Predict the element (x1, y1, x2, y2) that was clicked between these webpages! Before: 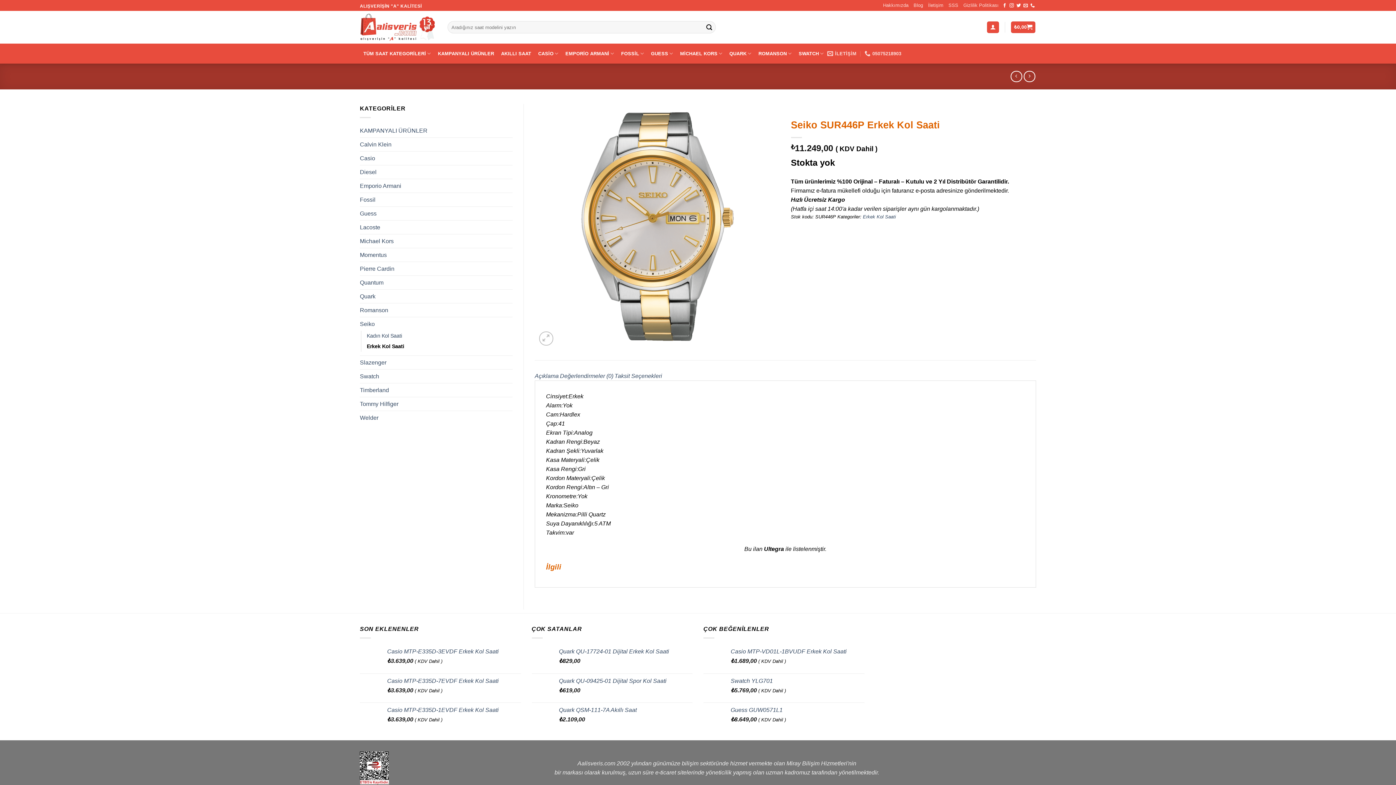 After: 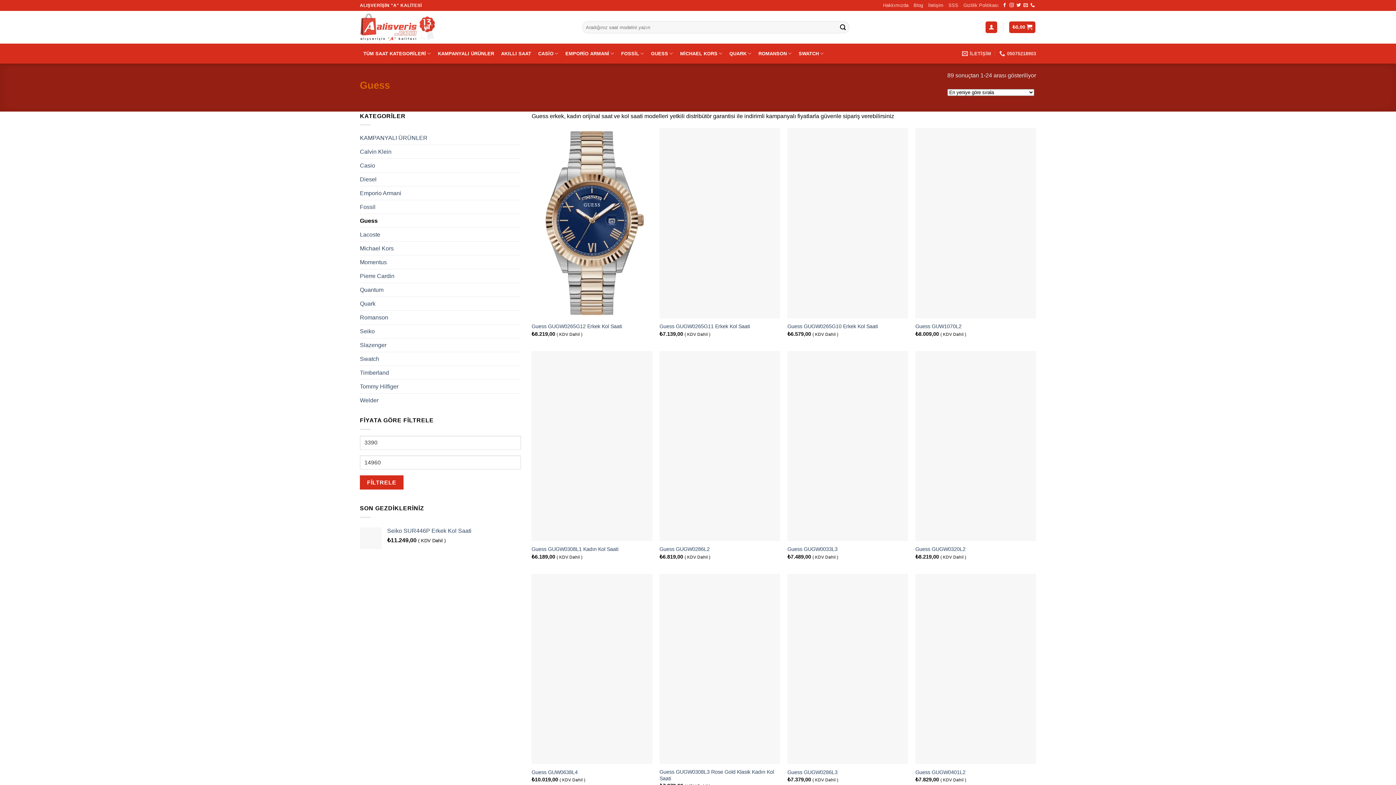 Action: label: Guess bbox: (360, 206, 512, 220)